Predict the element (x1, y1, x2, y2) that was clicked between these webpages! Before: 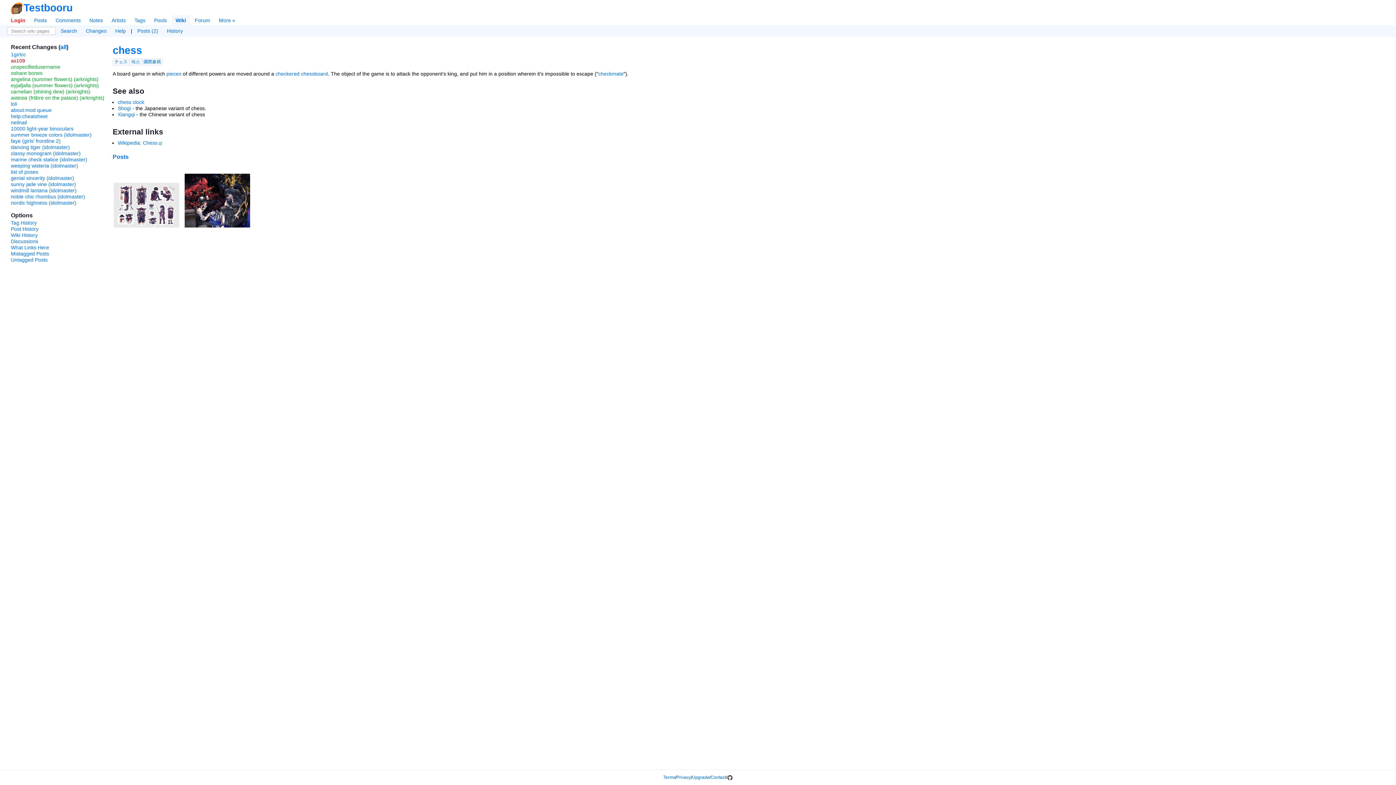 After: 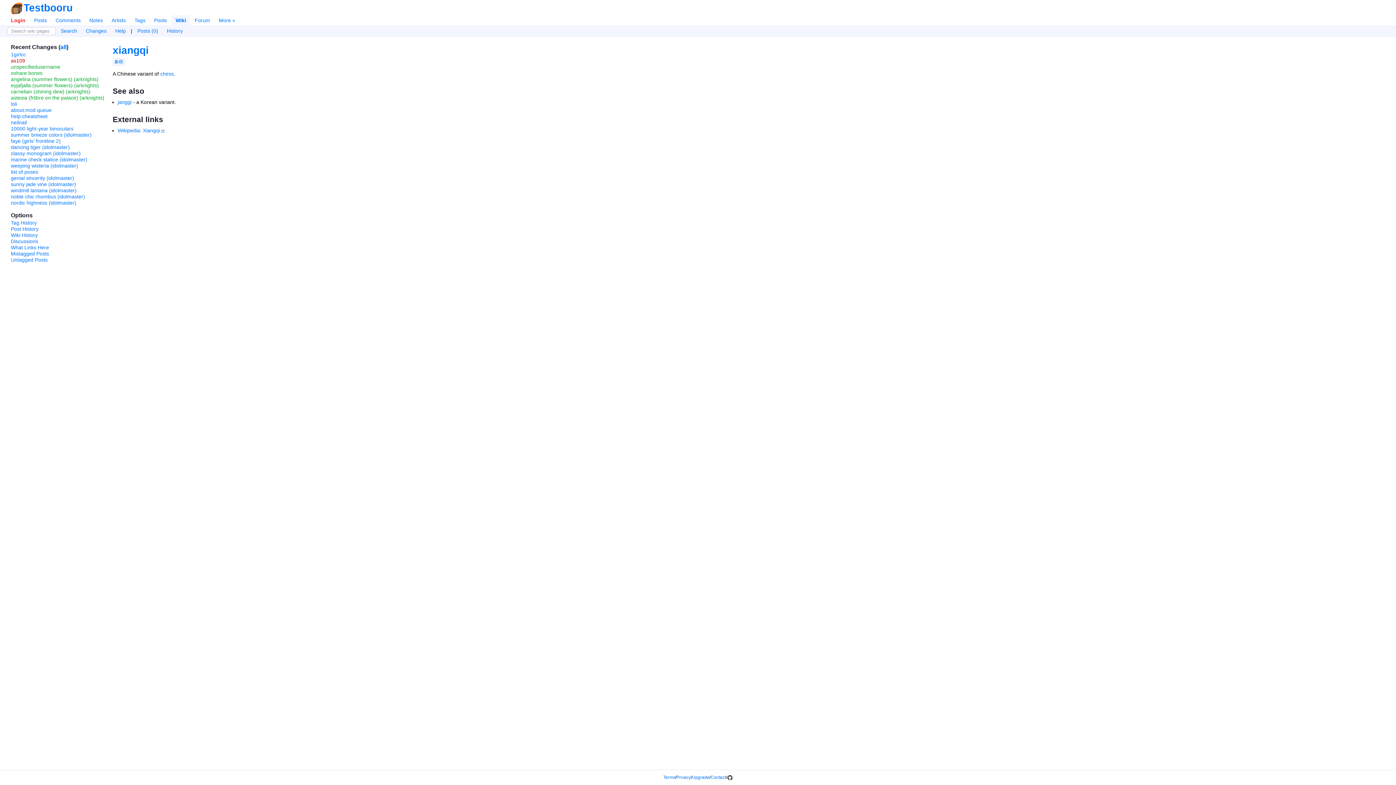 Action: label: Xiangqi bbox: (117, 111, 134, 117)